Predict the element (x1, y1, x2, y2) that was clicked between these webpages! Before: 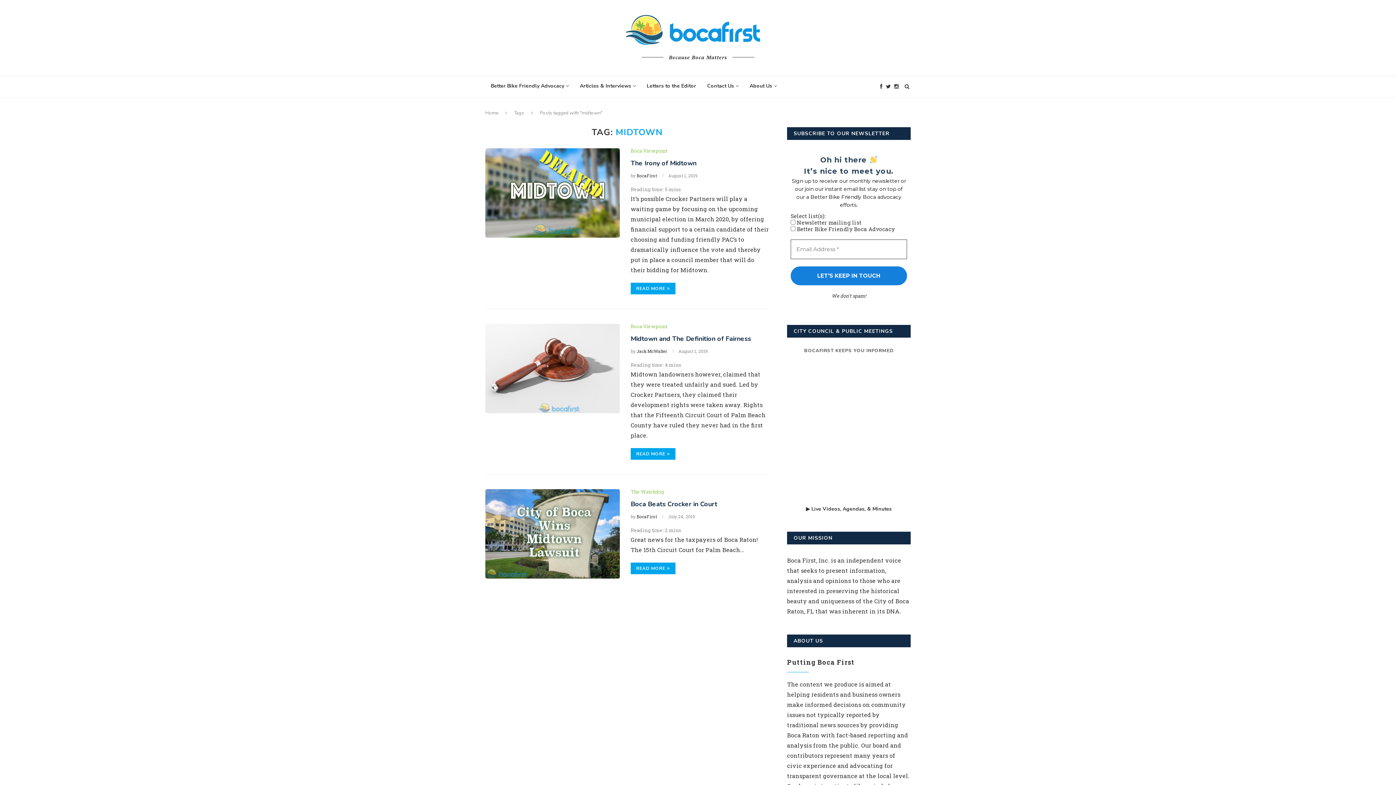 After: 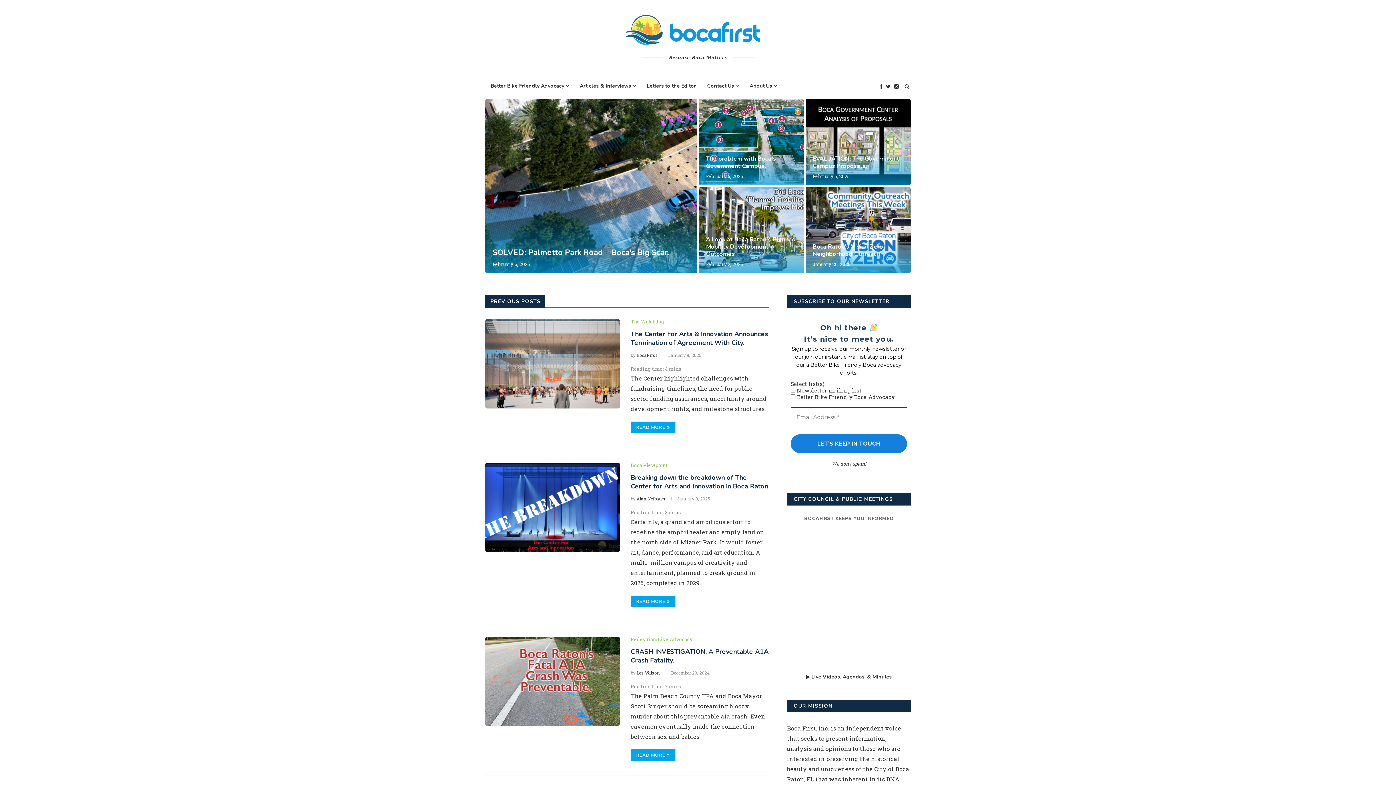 Action: bbox: (625, 14, 770, 47)